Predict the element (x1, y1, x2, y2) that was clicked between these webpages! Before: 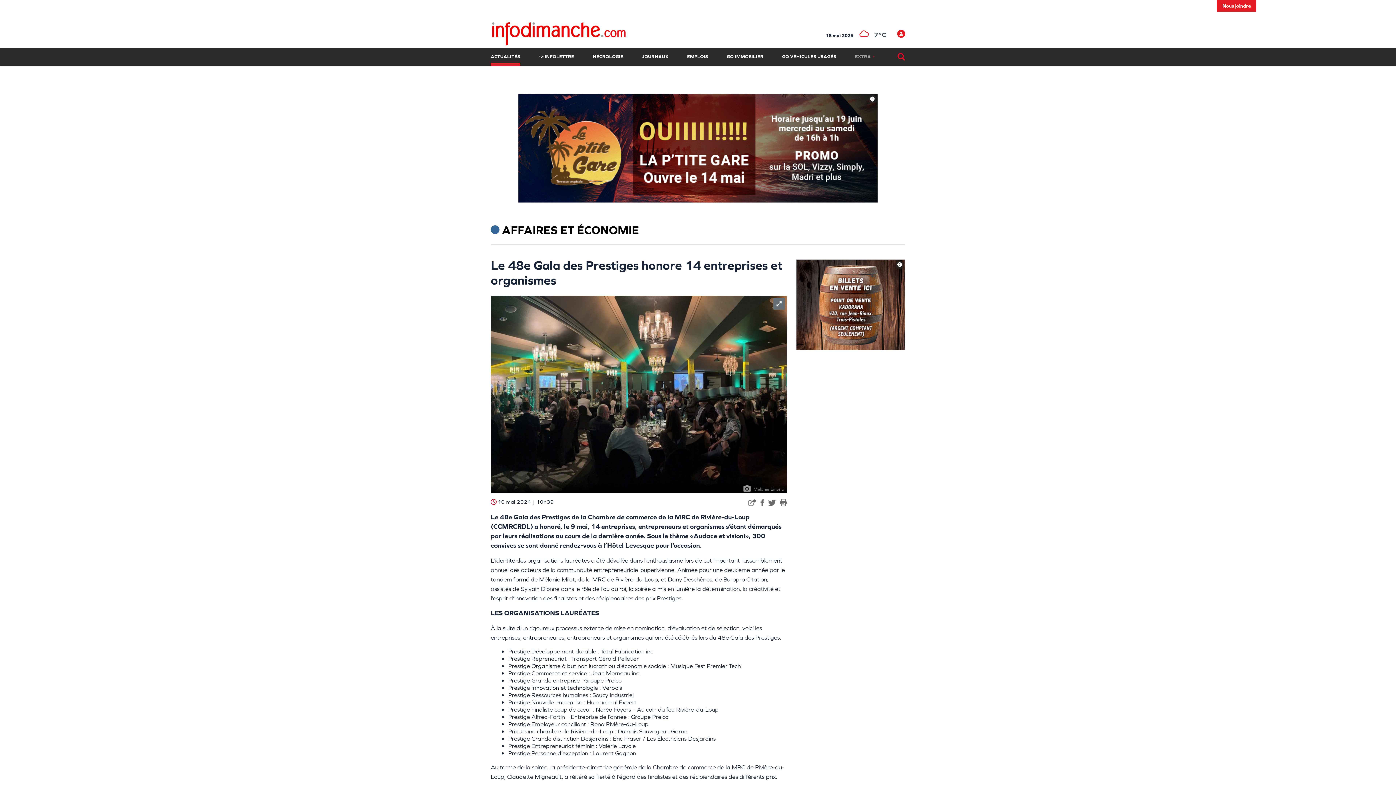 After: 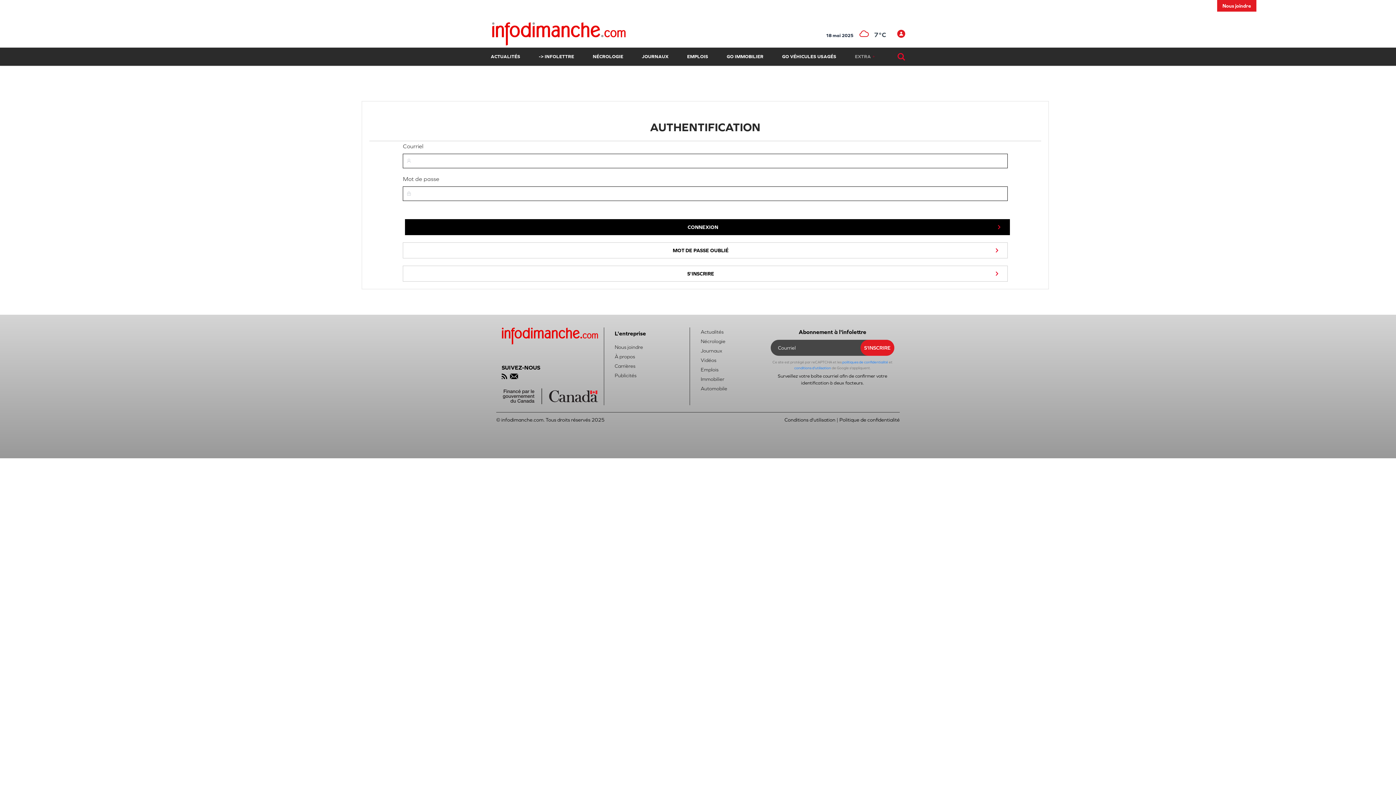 Action: bbox: (897, 29, 905, 46)